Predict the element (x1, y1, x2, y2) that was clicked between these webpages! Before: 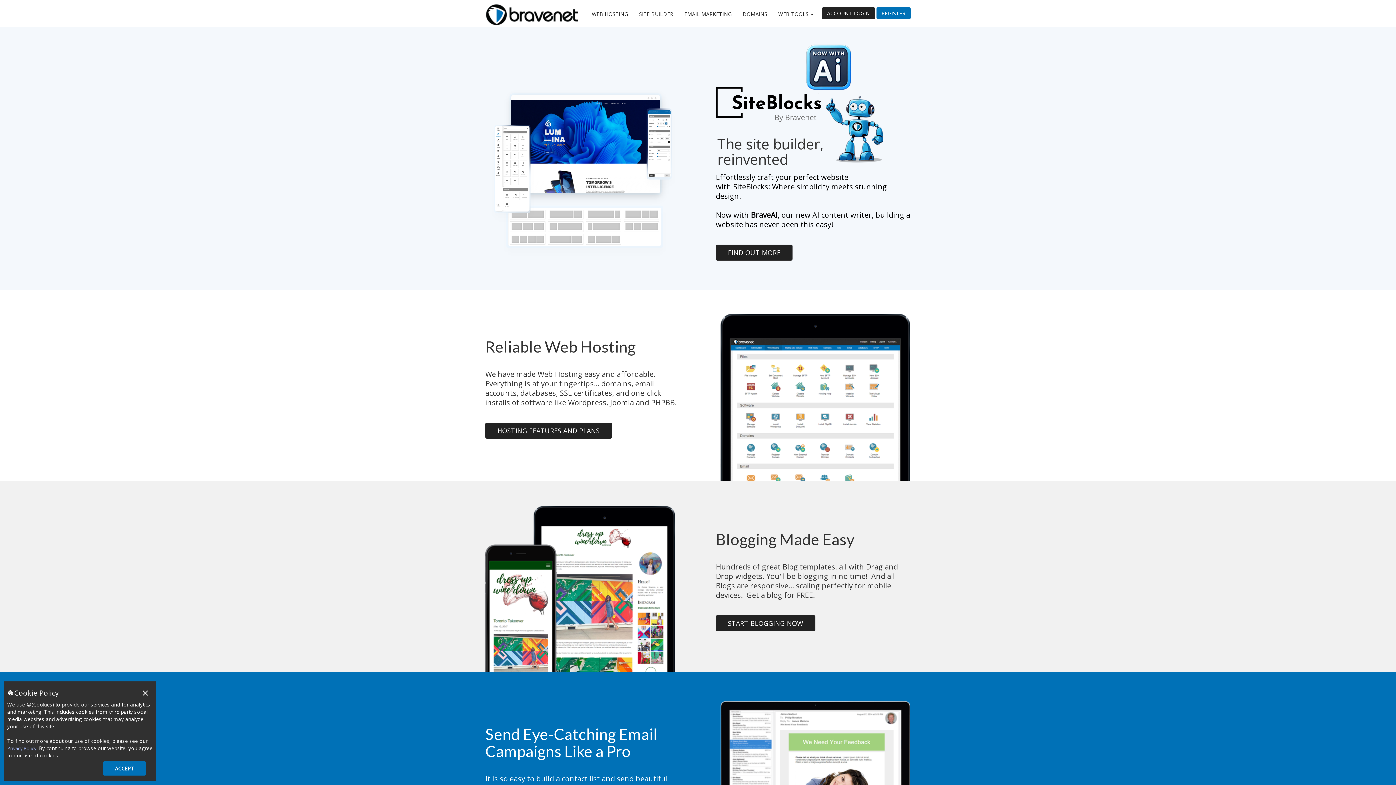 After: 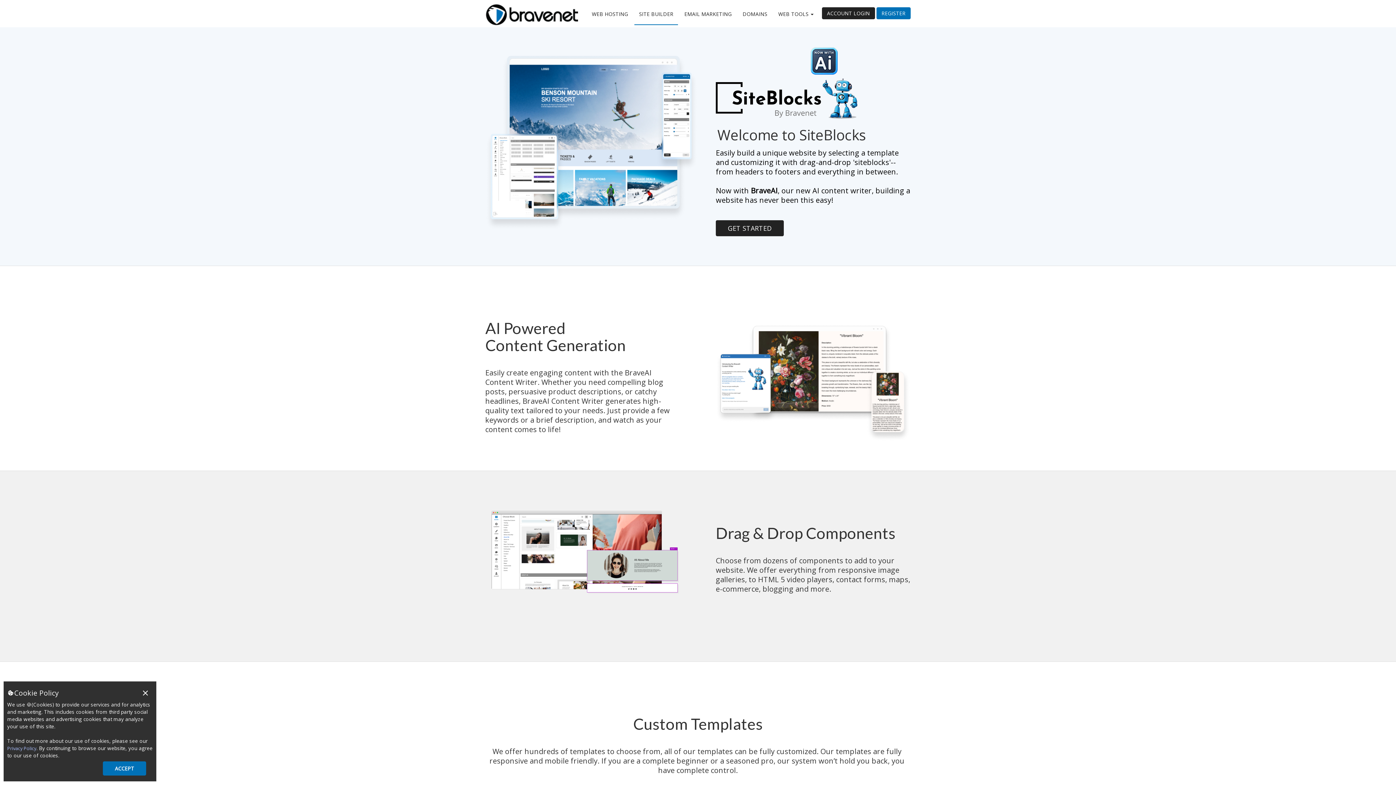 Action: bbox: (716, 615, 815, 631) label: START BLOGGING NOW